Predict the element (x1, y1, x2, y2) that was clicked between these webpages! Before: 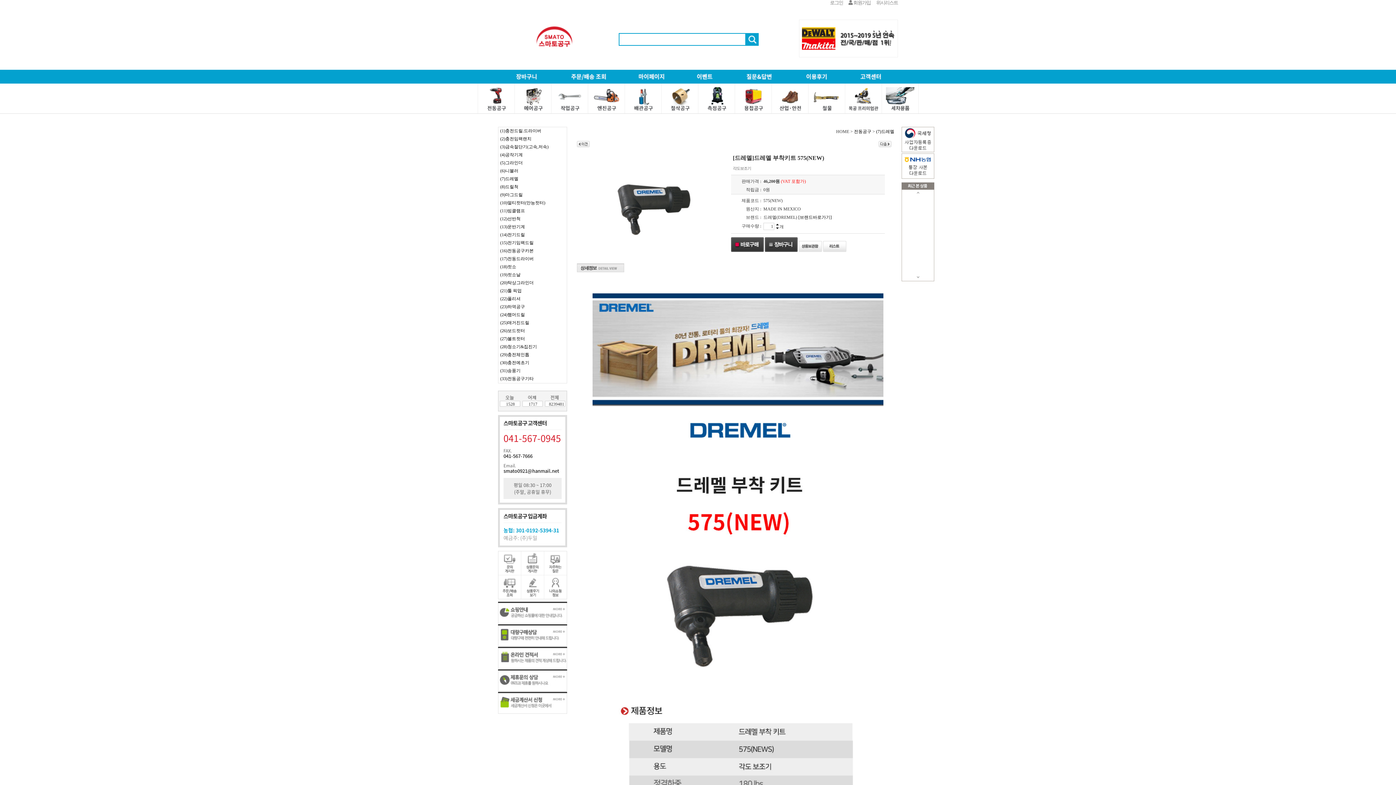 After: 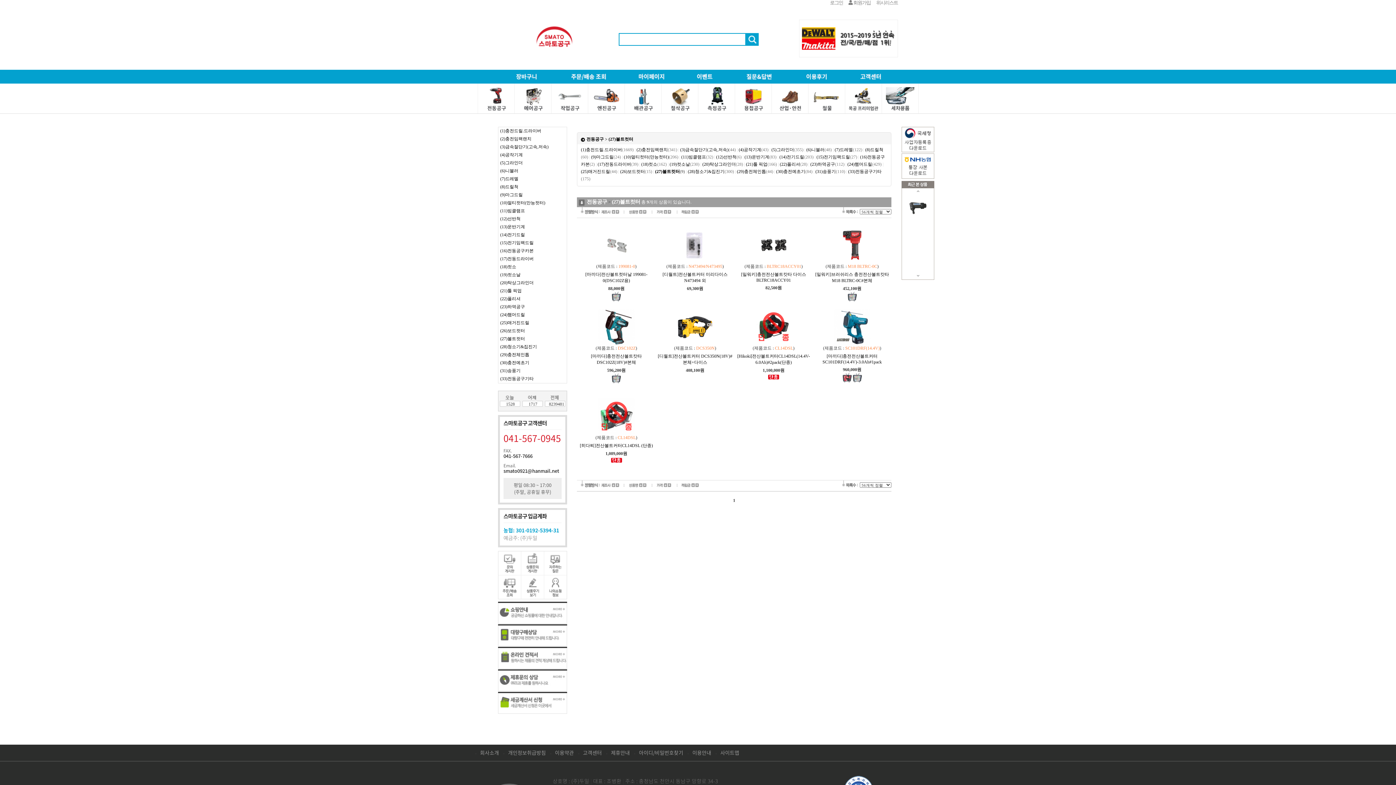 Action: bbox: (500, 336, 525, 341) label: (27)볼트컷터